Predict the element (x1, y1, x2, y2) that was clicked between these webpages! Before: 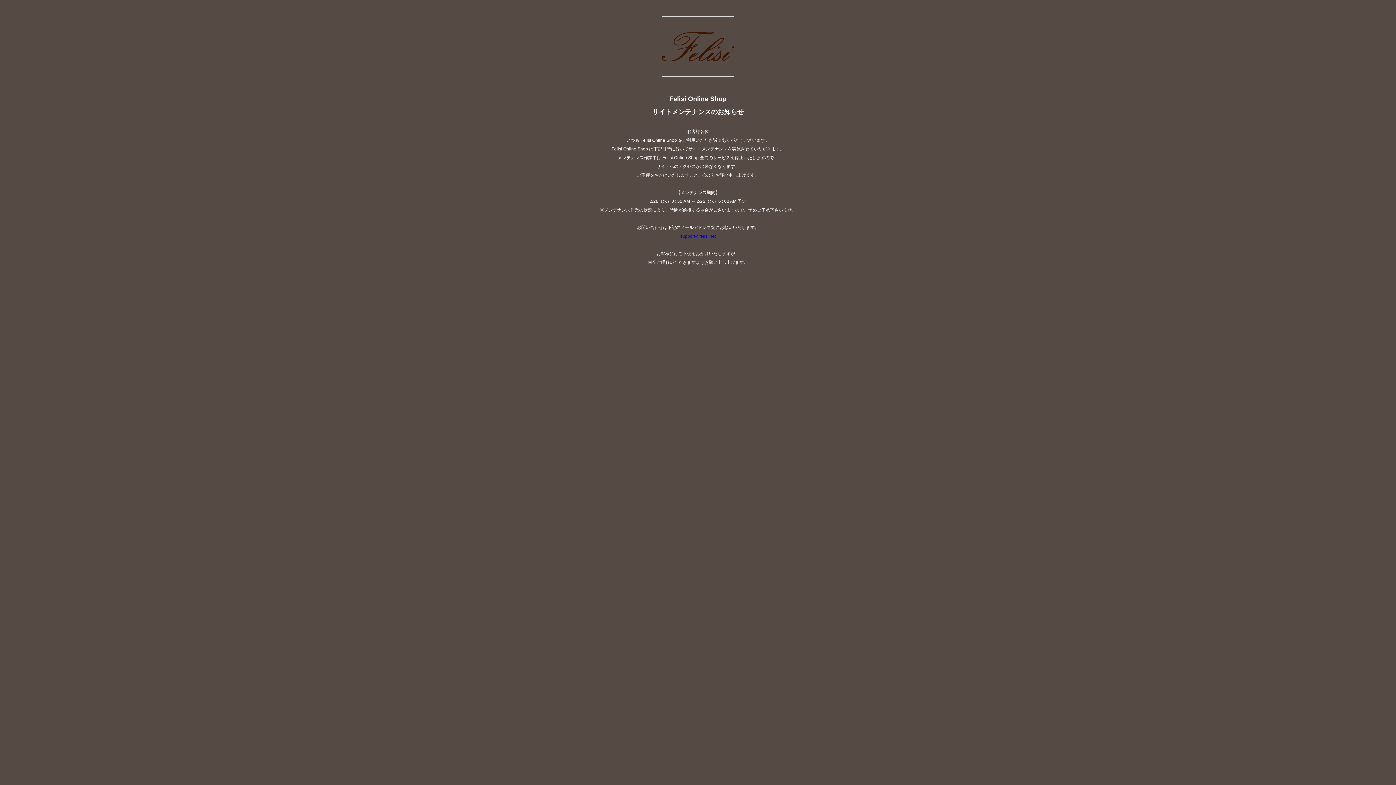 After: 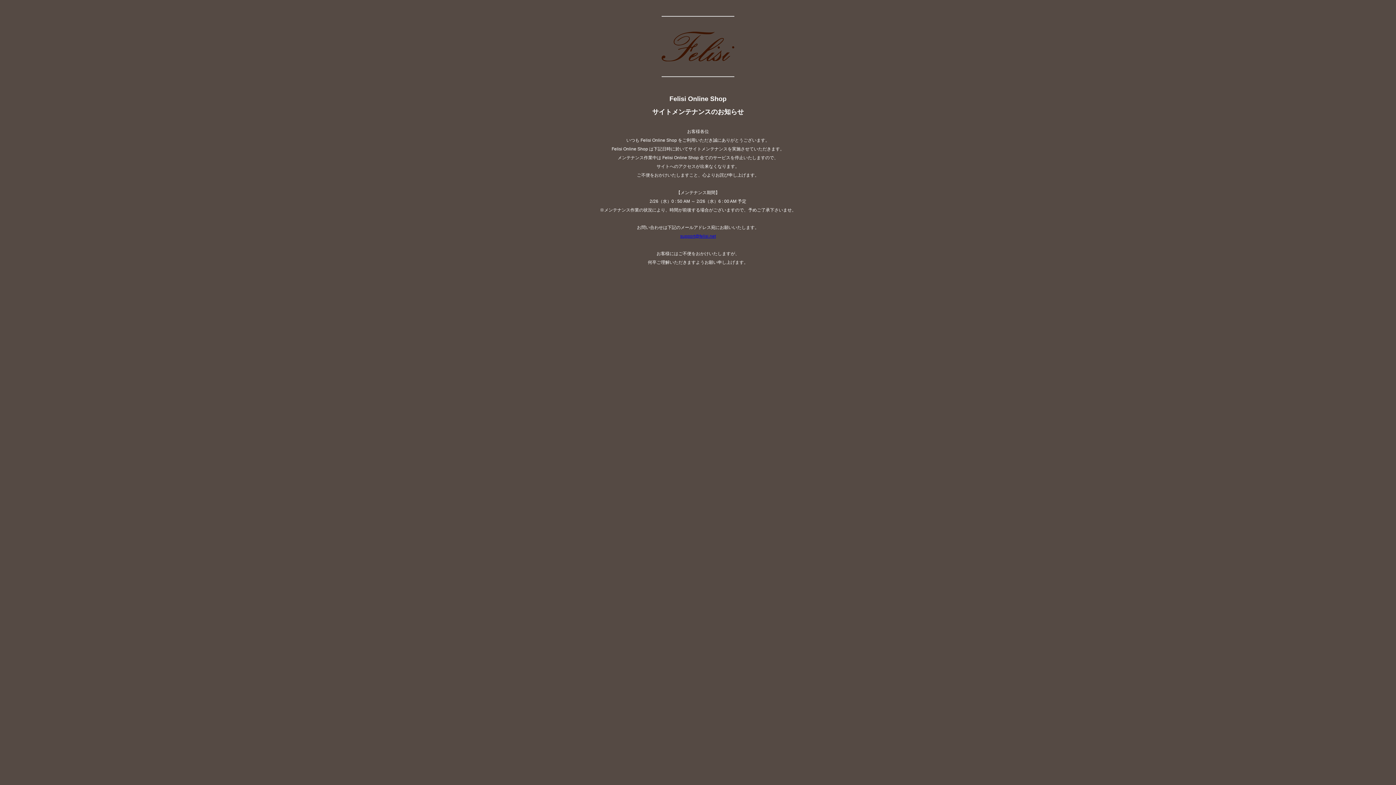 Action: bbox: (680, 233, 716, 238) label: support@felisi.net